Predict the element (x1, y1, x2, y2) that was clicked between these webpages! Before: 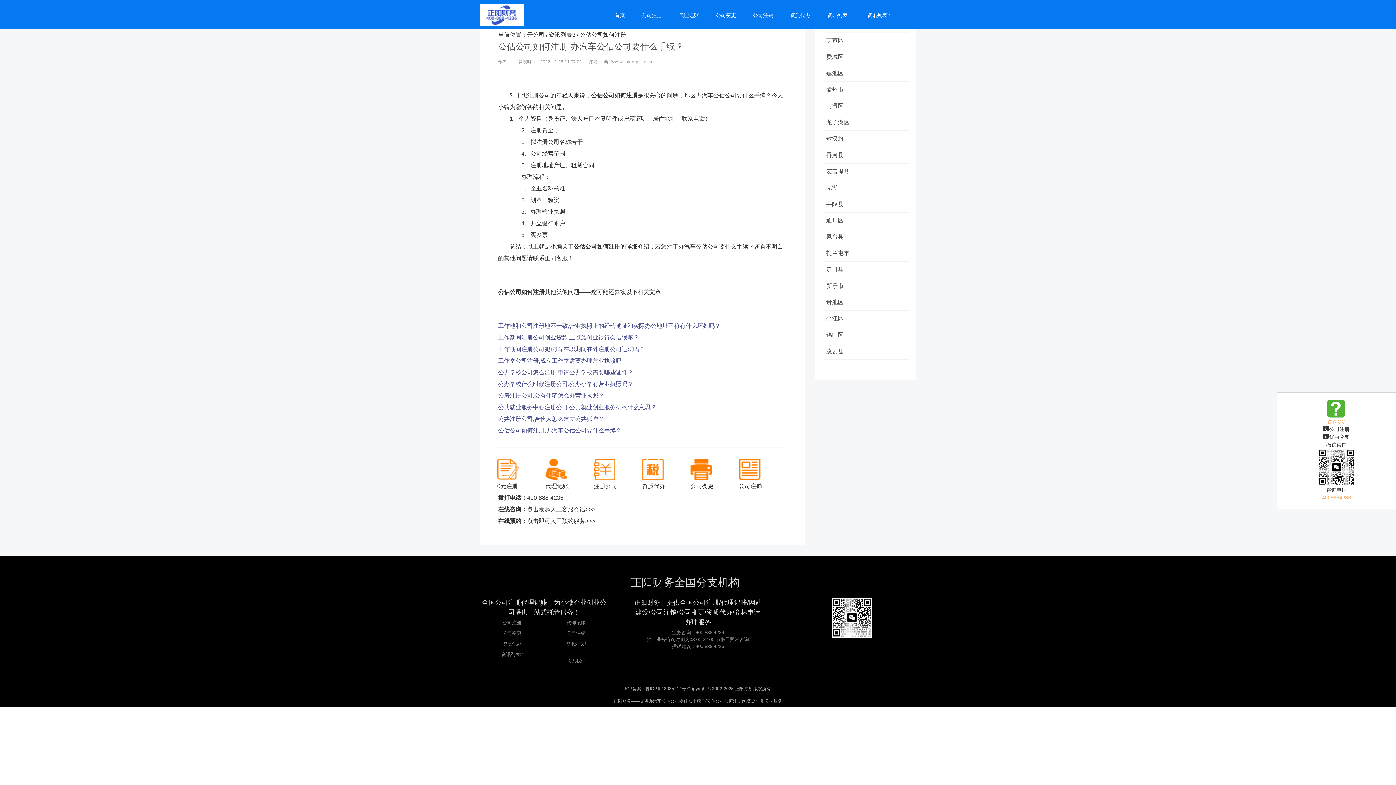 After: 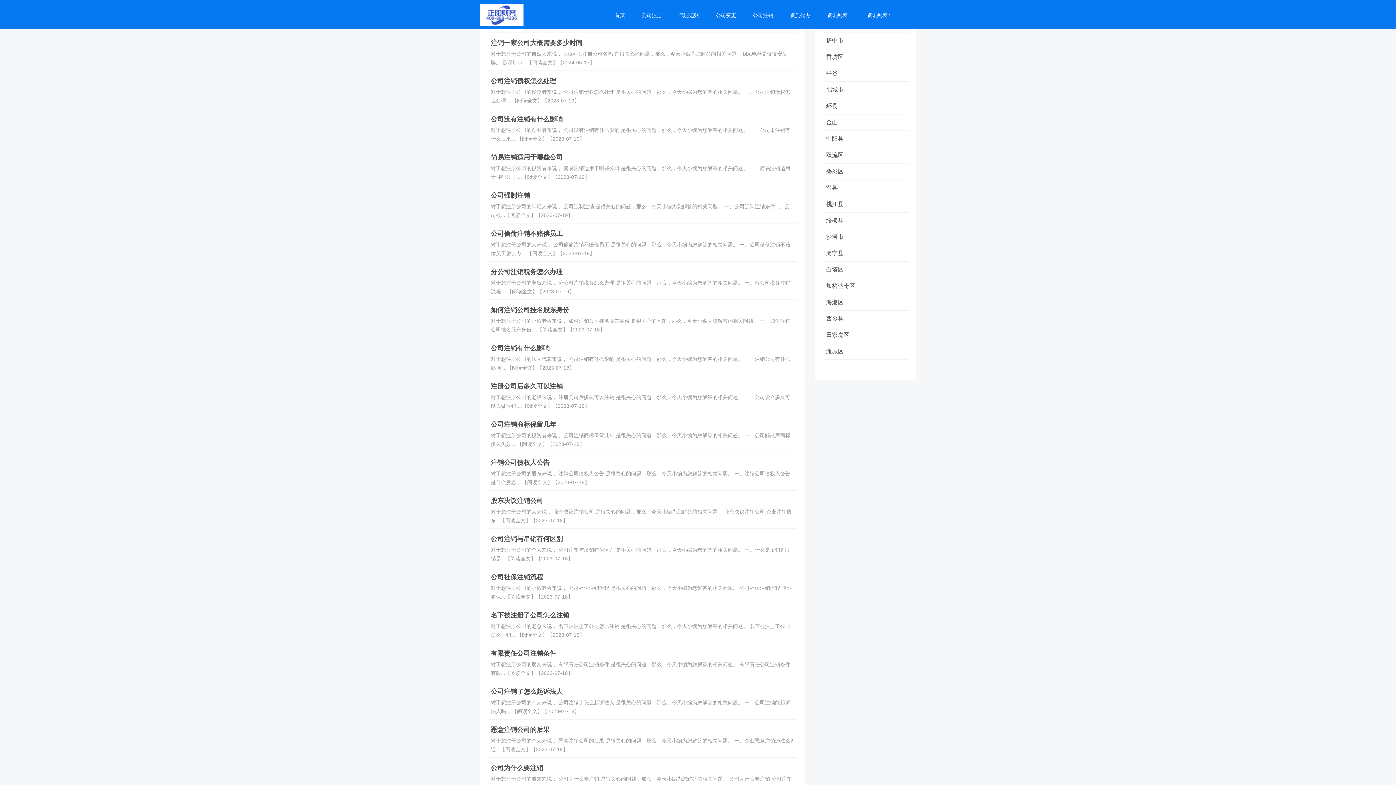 Action: bbox: (714, 29, 753, 59) label: 资讯列表3